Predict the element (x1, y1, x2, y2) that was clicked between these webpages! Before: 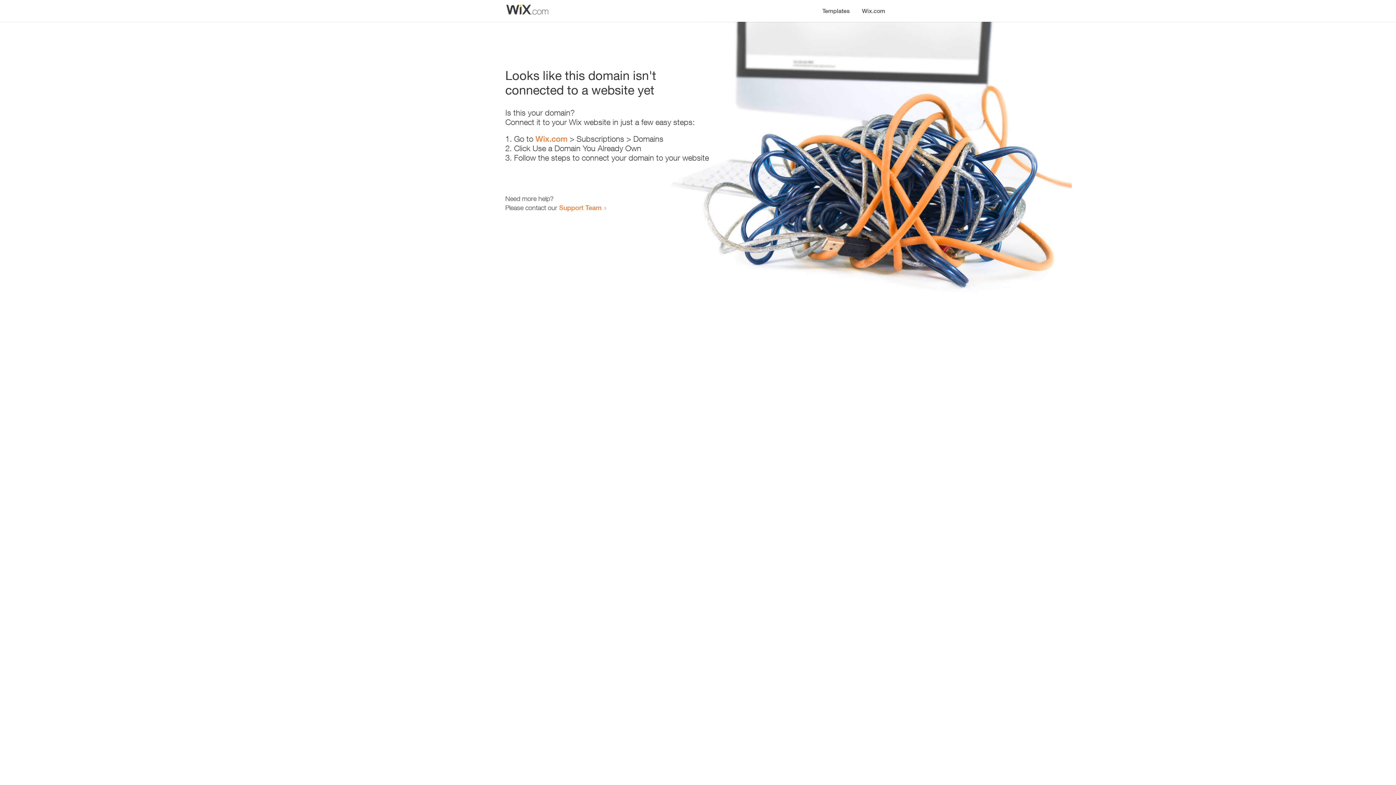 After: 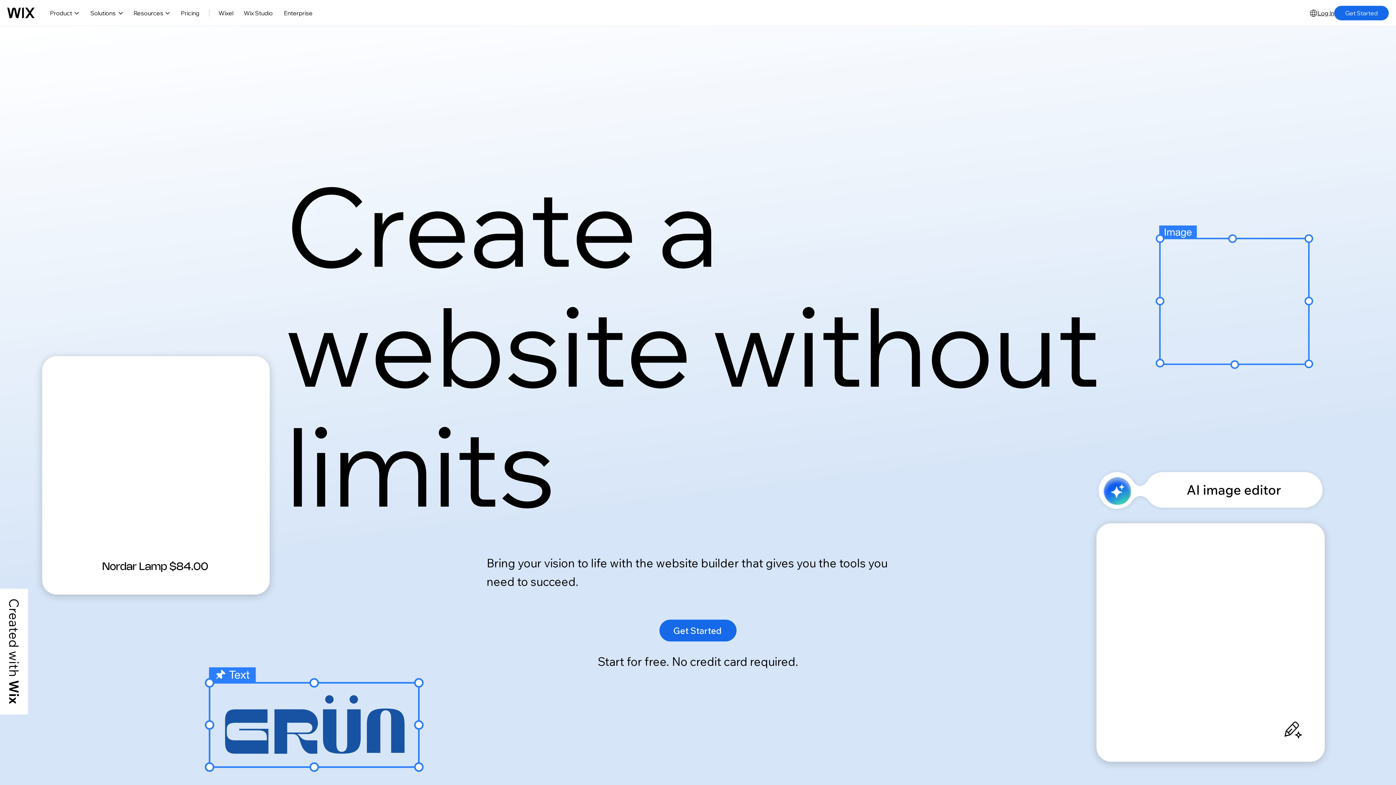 Action: bbox: (856, 0, 890, 14) label: Wix.com